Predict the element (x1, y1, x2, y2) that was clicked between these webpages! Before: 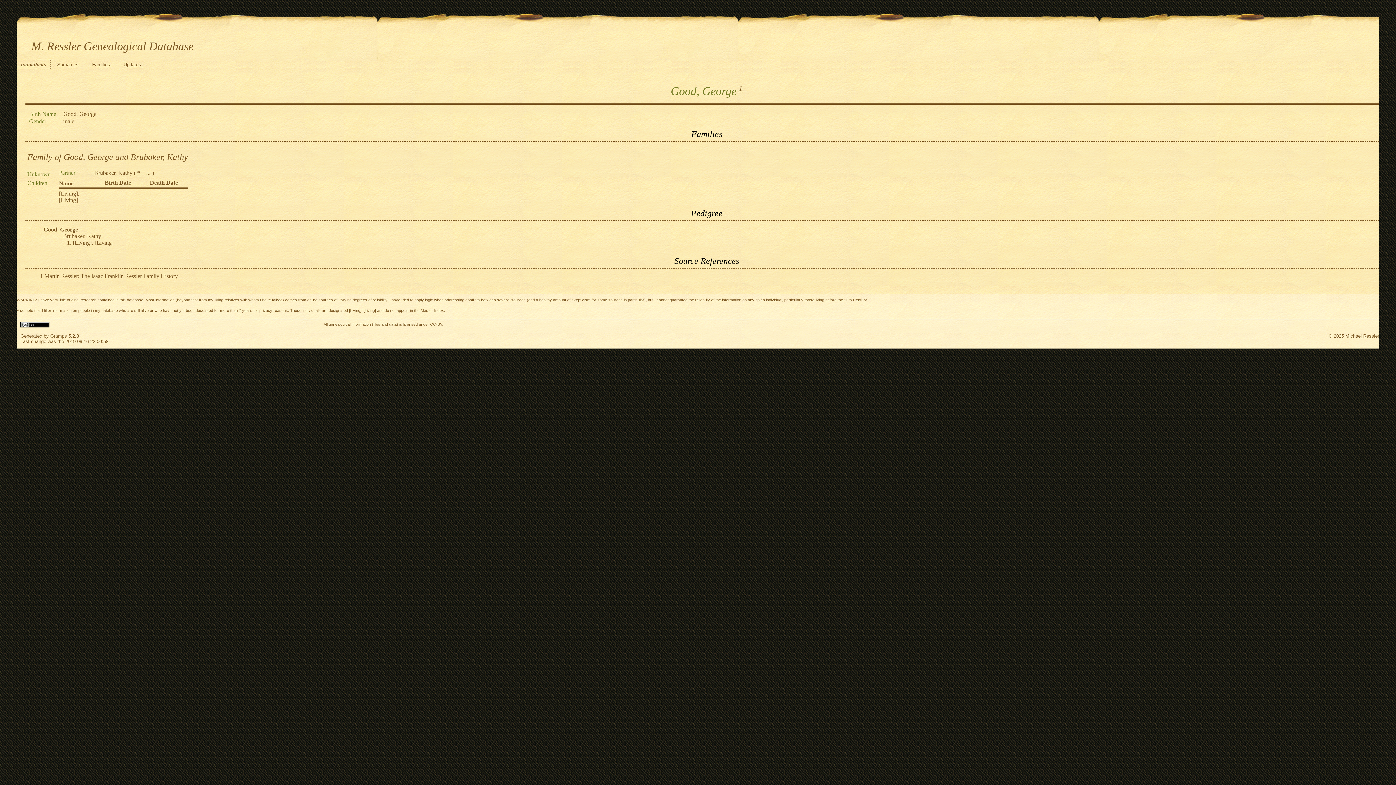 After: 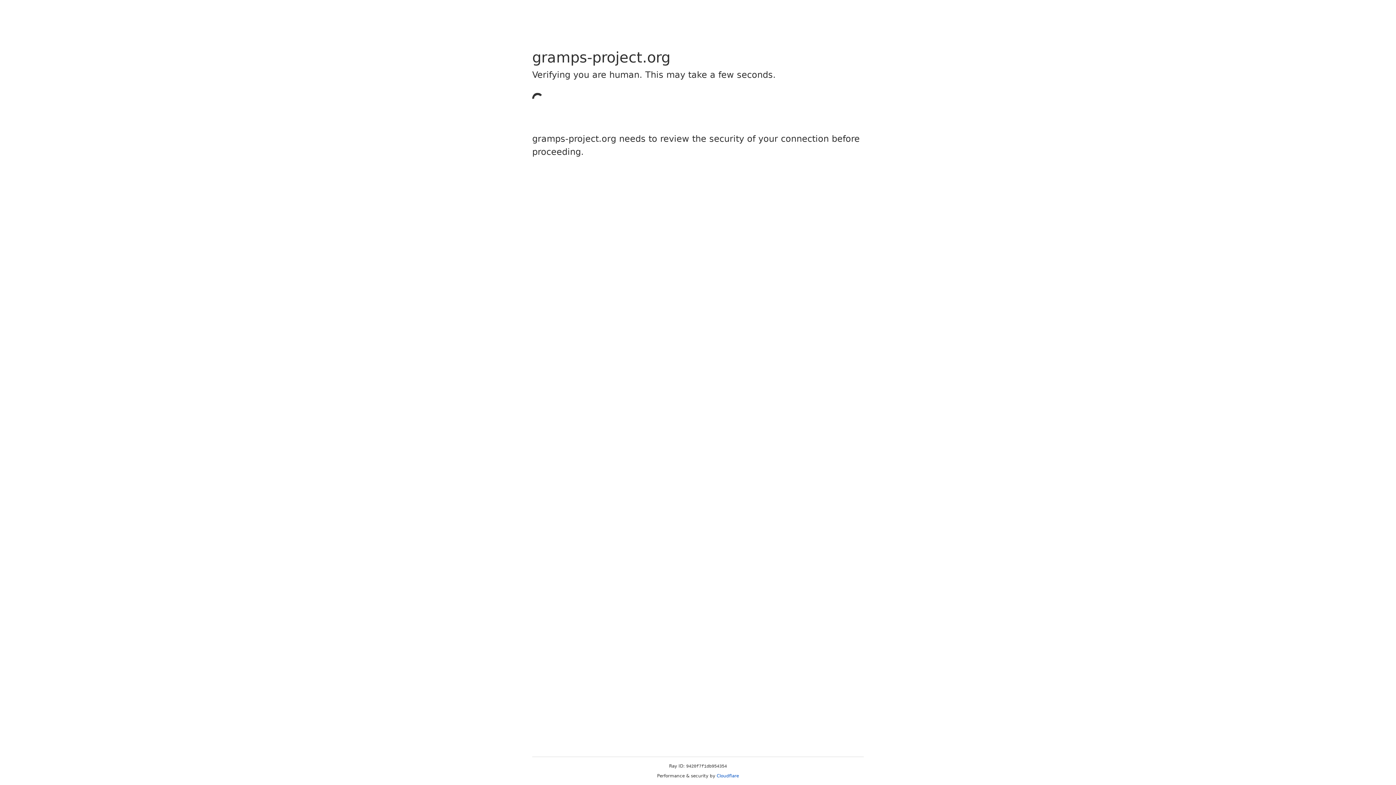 Action: label: Gramps bbox: (50, 333, 66, 338)